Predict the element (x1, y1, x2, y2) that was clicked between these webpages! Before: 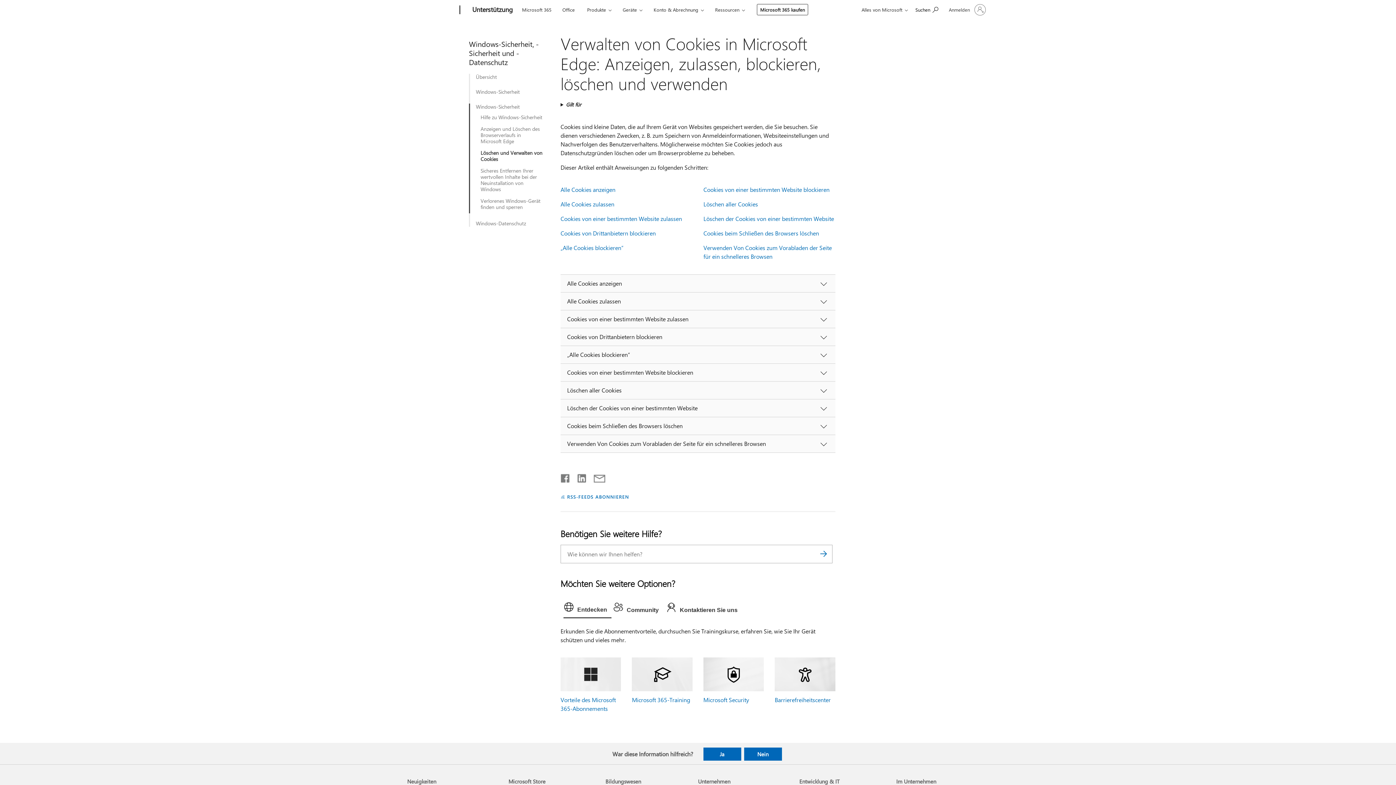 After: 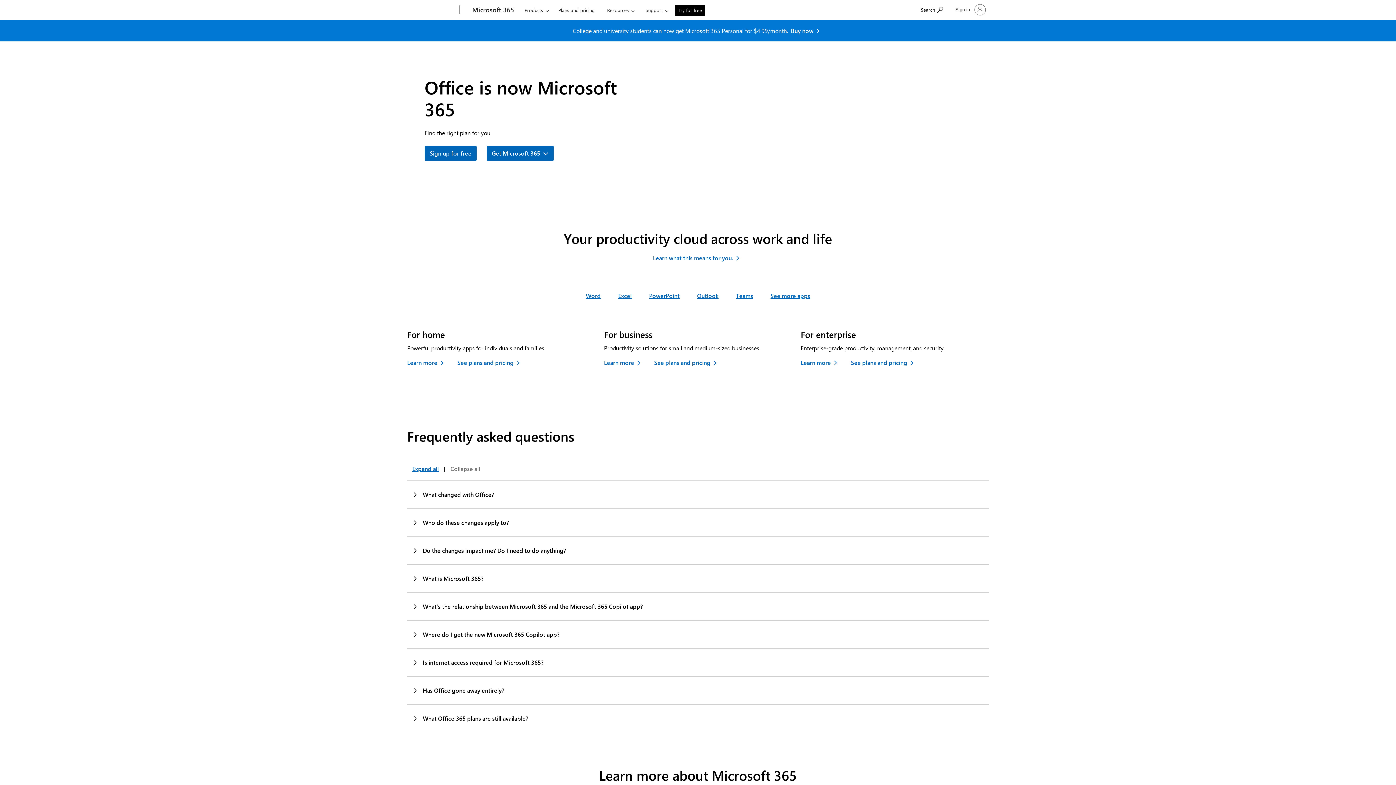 Action: bbox: (559, 0, 578, 17) label: Office